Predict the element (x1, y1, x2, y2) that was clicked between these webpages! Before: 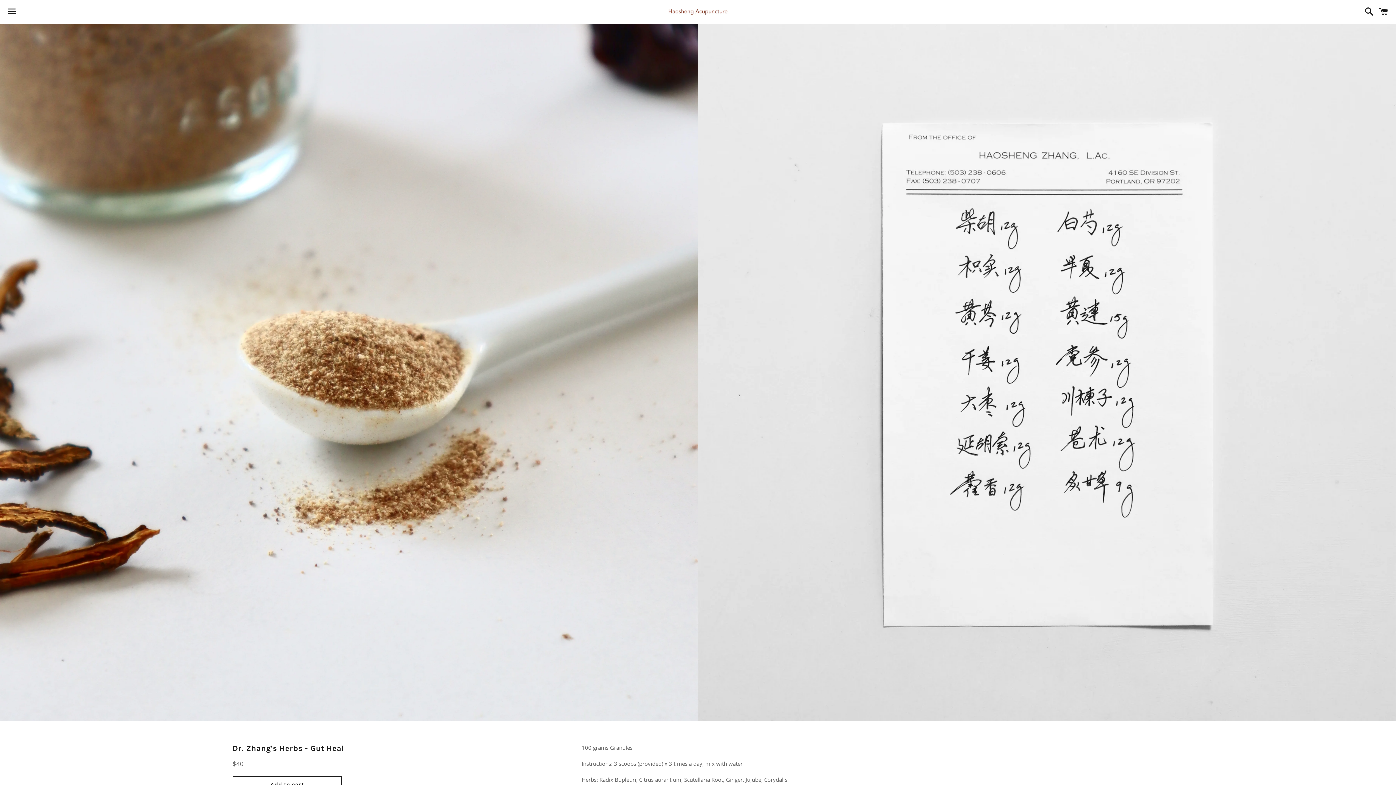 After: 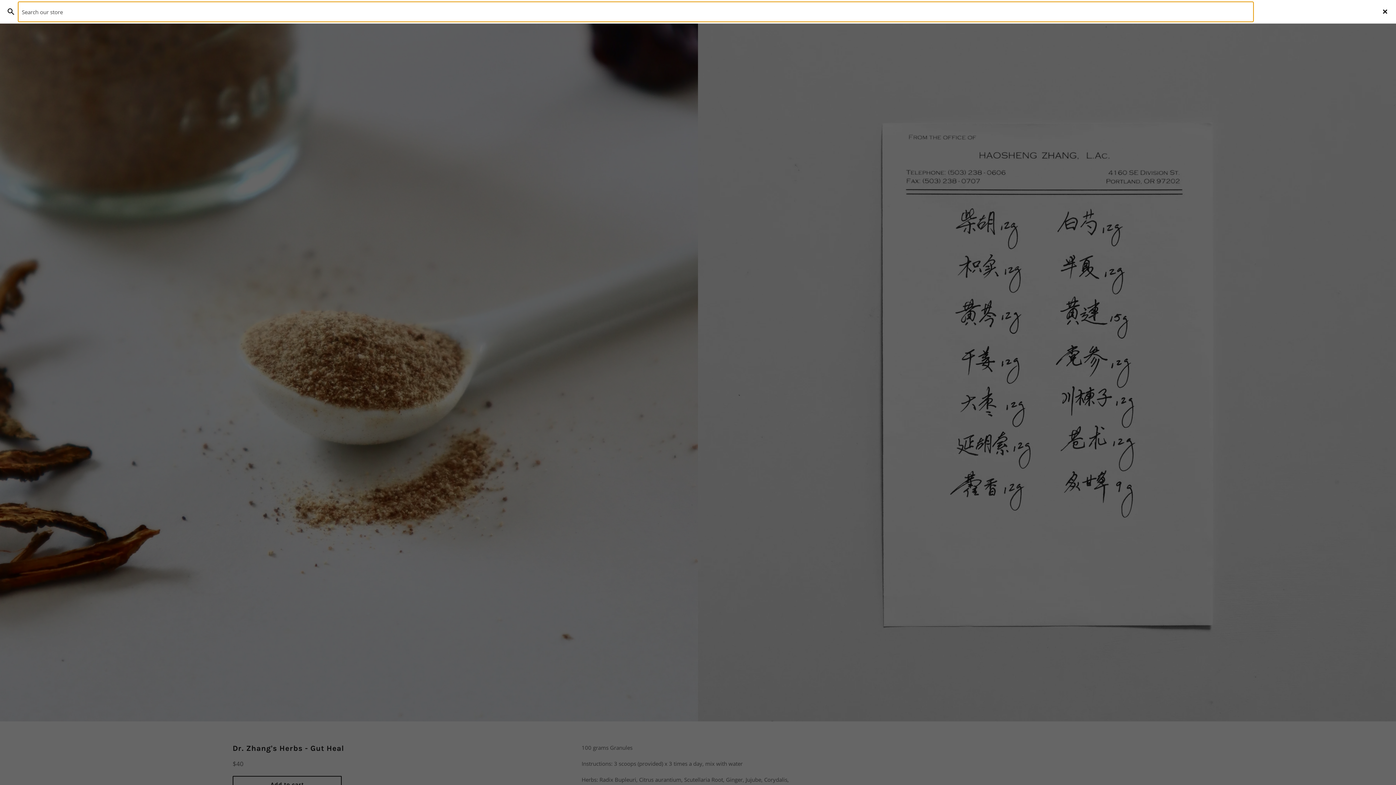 Action: label: Search bbox: (1361, 0, 1374, 22)